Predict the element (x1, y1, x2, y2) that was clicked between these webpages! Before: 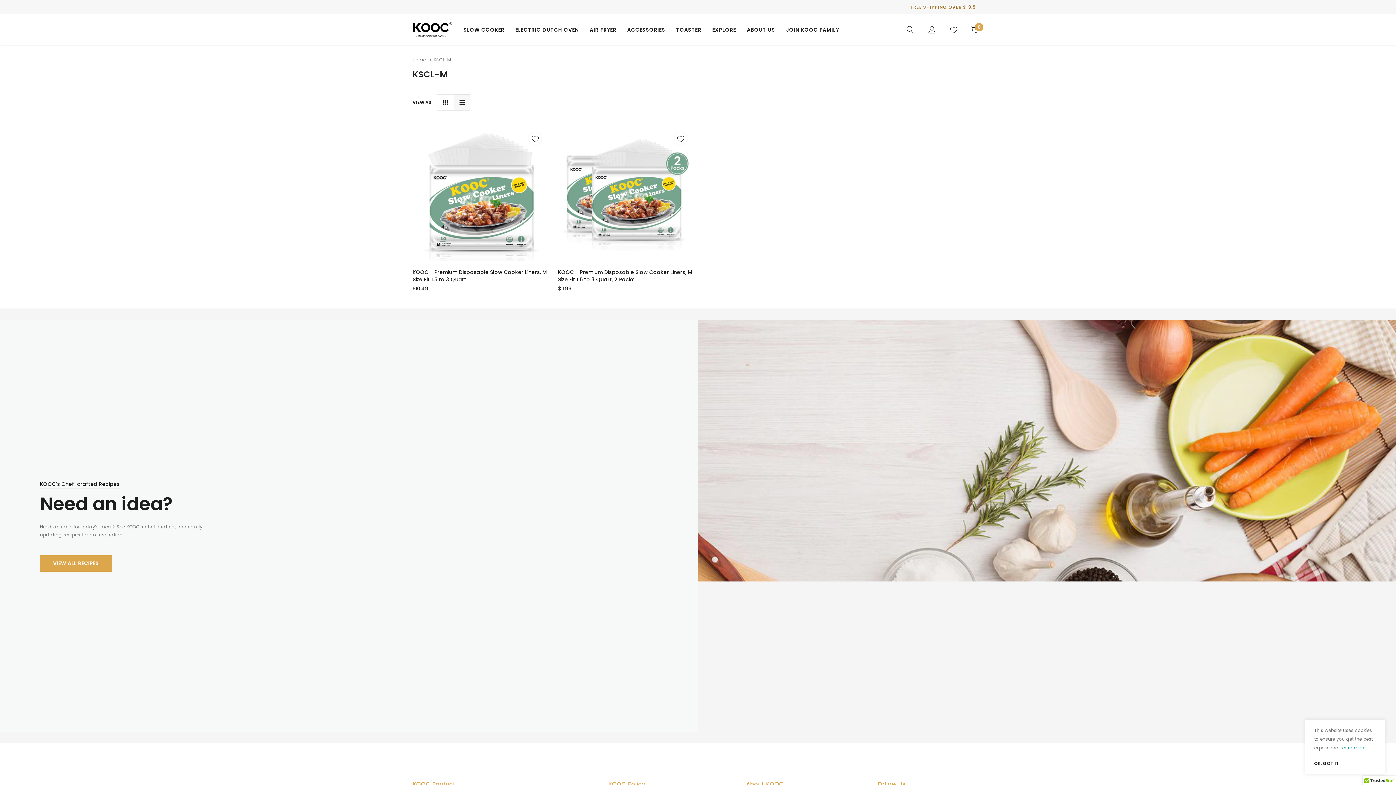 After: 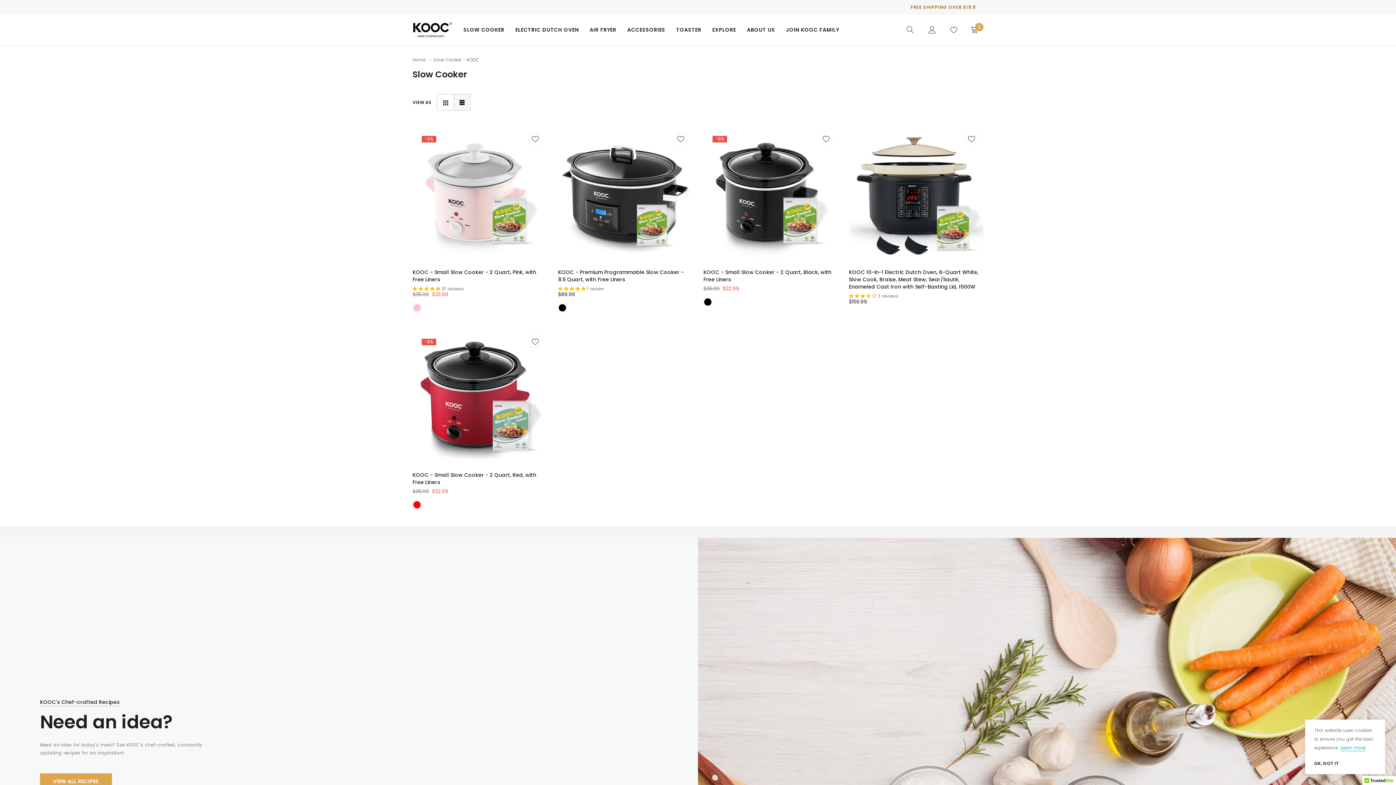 Action: bbox: (463, 26, 504, 33) label: link